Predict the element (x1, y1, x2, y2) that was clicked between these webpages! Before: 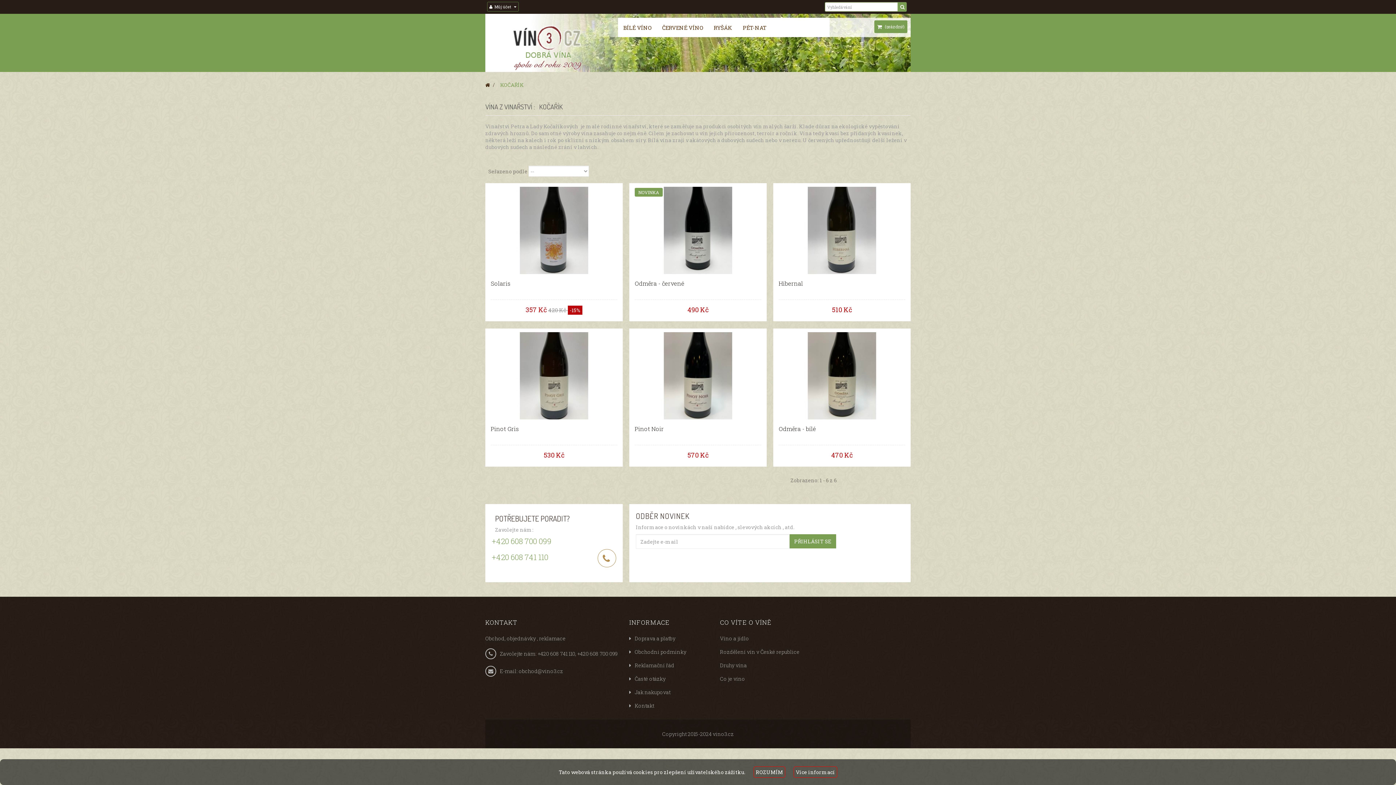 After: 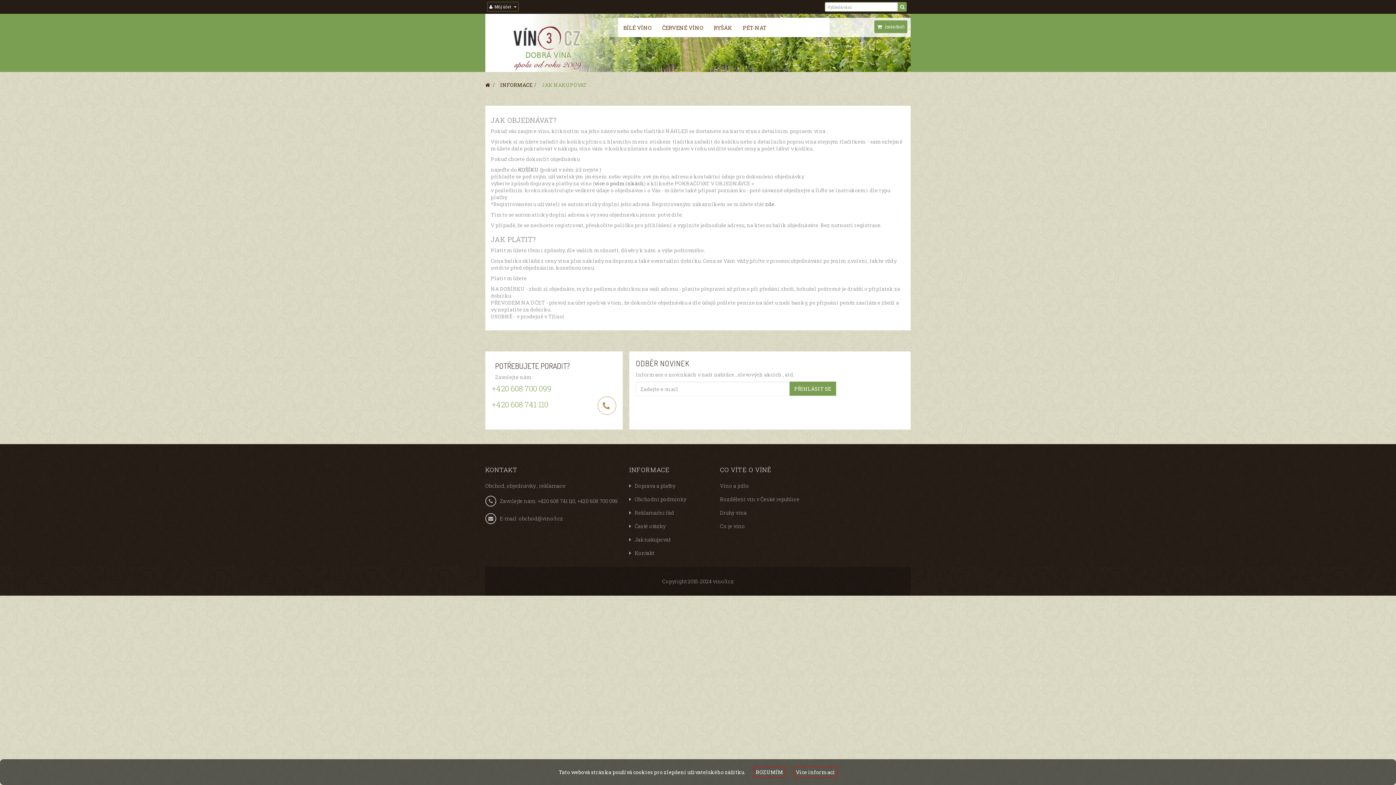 Action: label: Jak nakupovat bbox: (629, 689, 670, 696)